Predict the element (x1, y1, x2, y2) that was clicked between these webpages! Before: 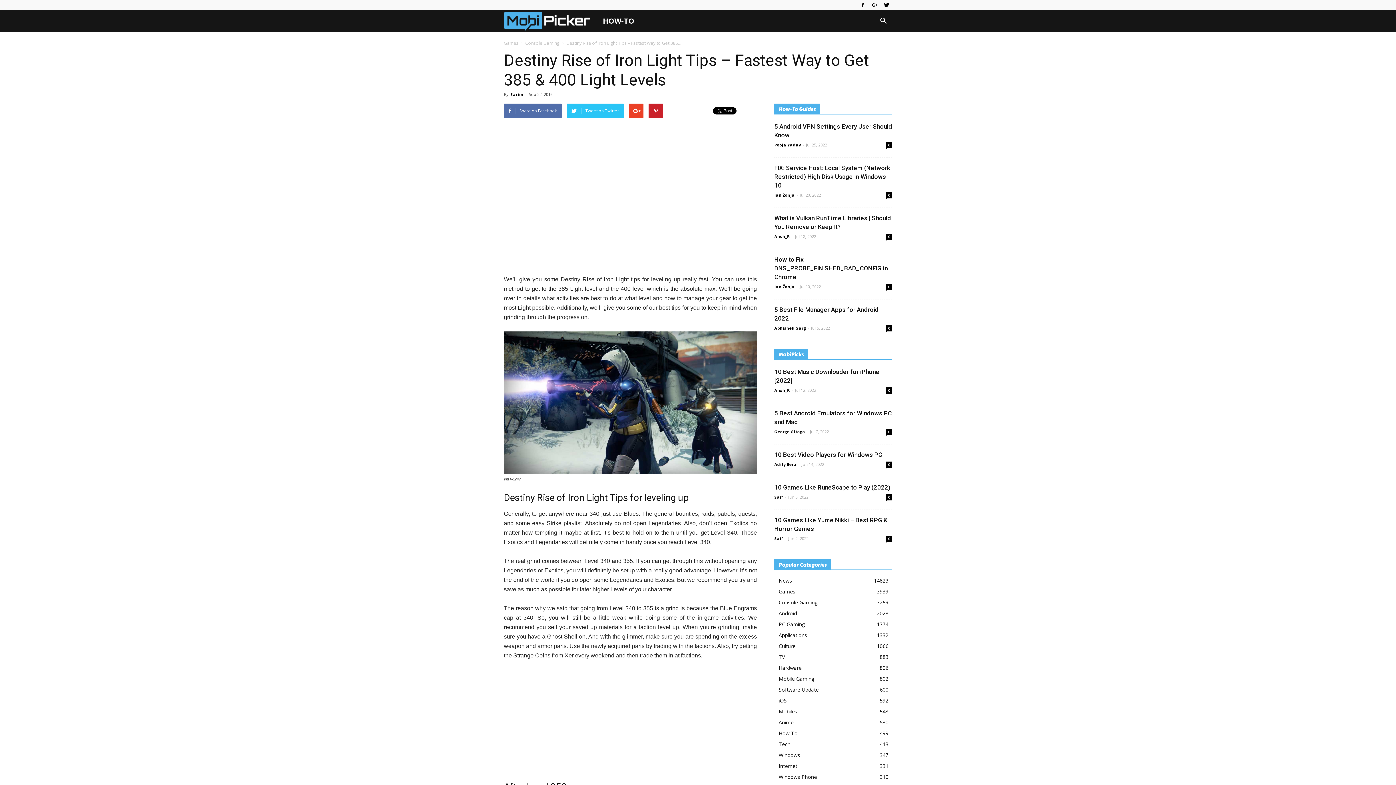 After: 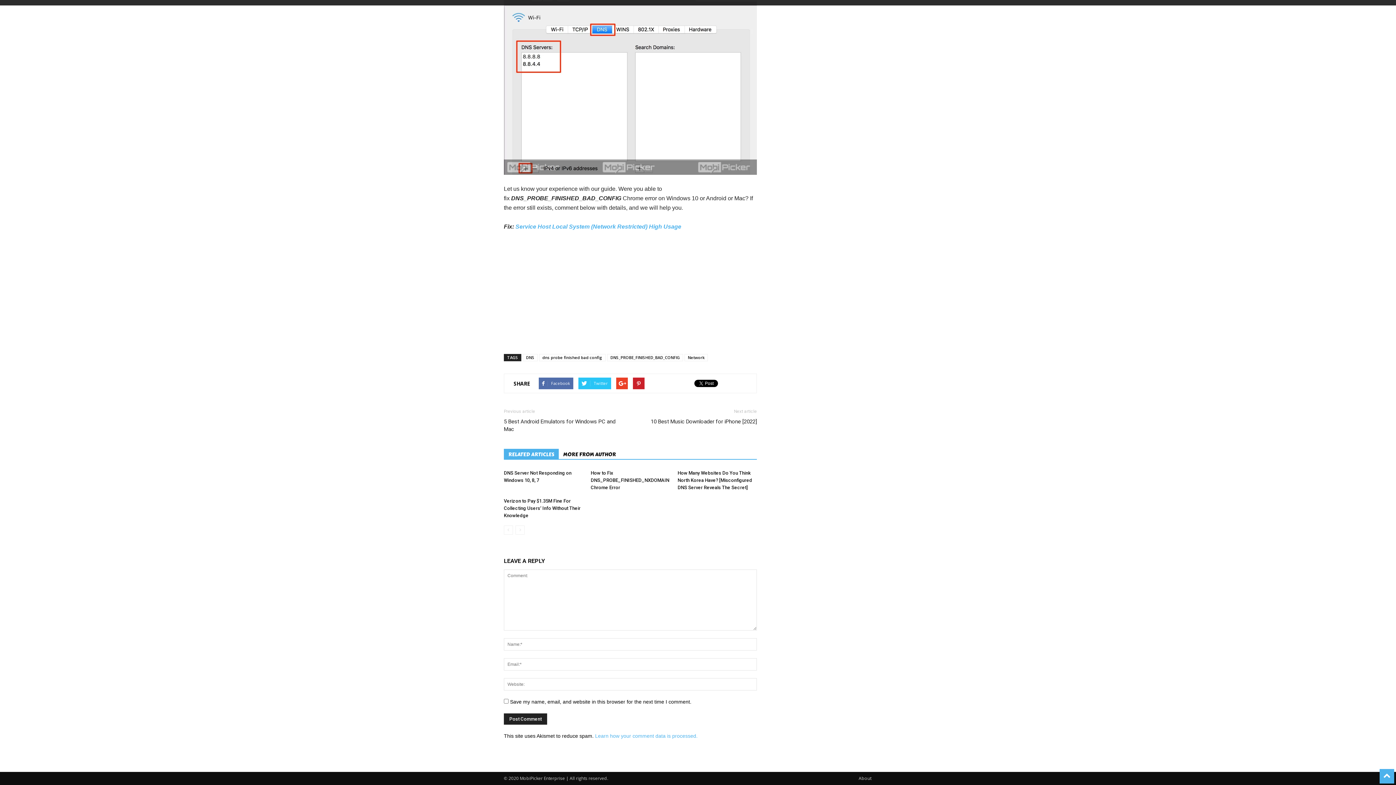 Action: label: 0 bbox: (886, 284, 892, 290)